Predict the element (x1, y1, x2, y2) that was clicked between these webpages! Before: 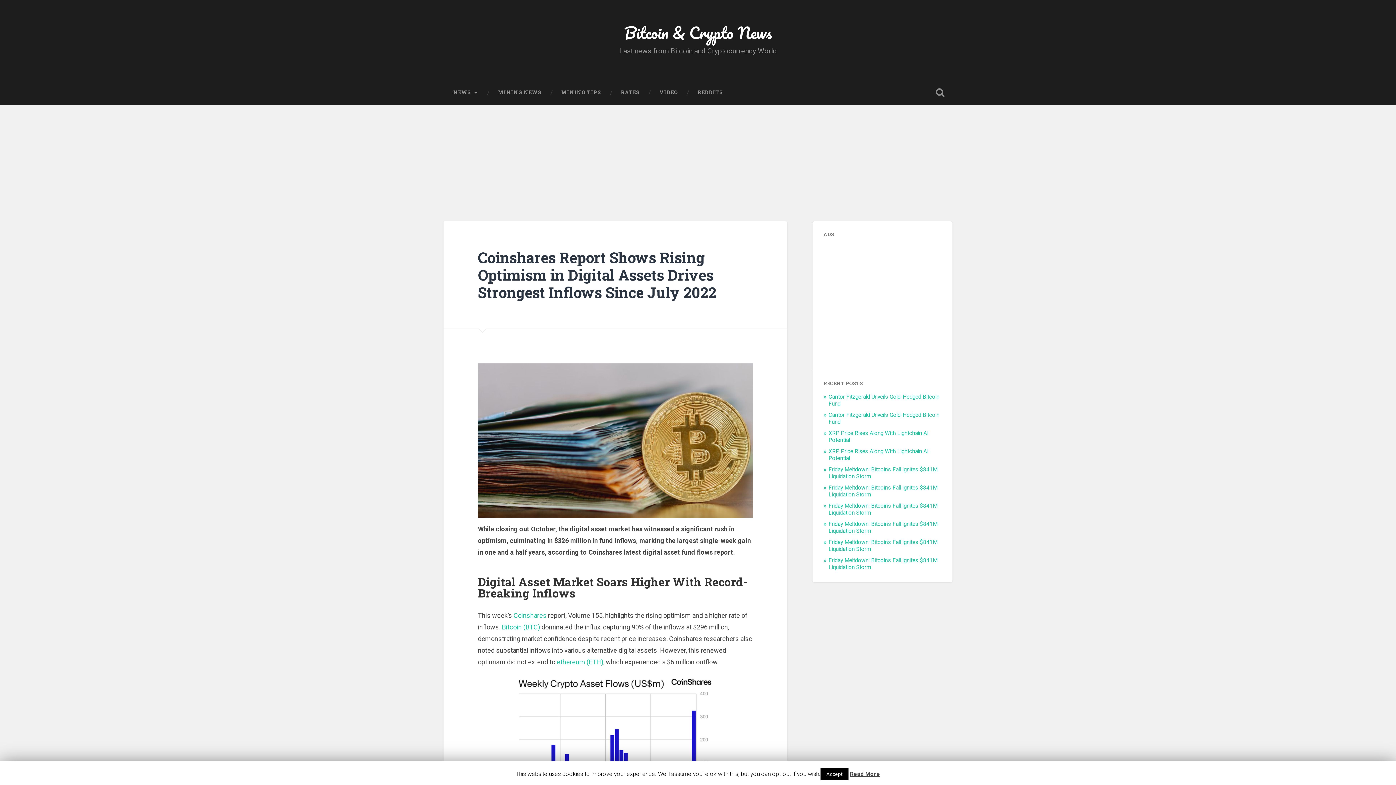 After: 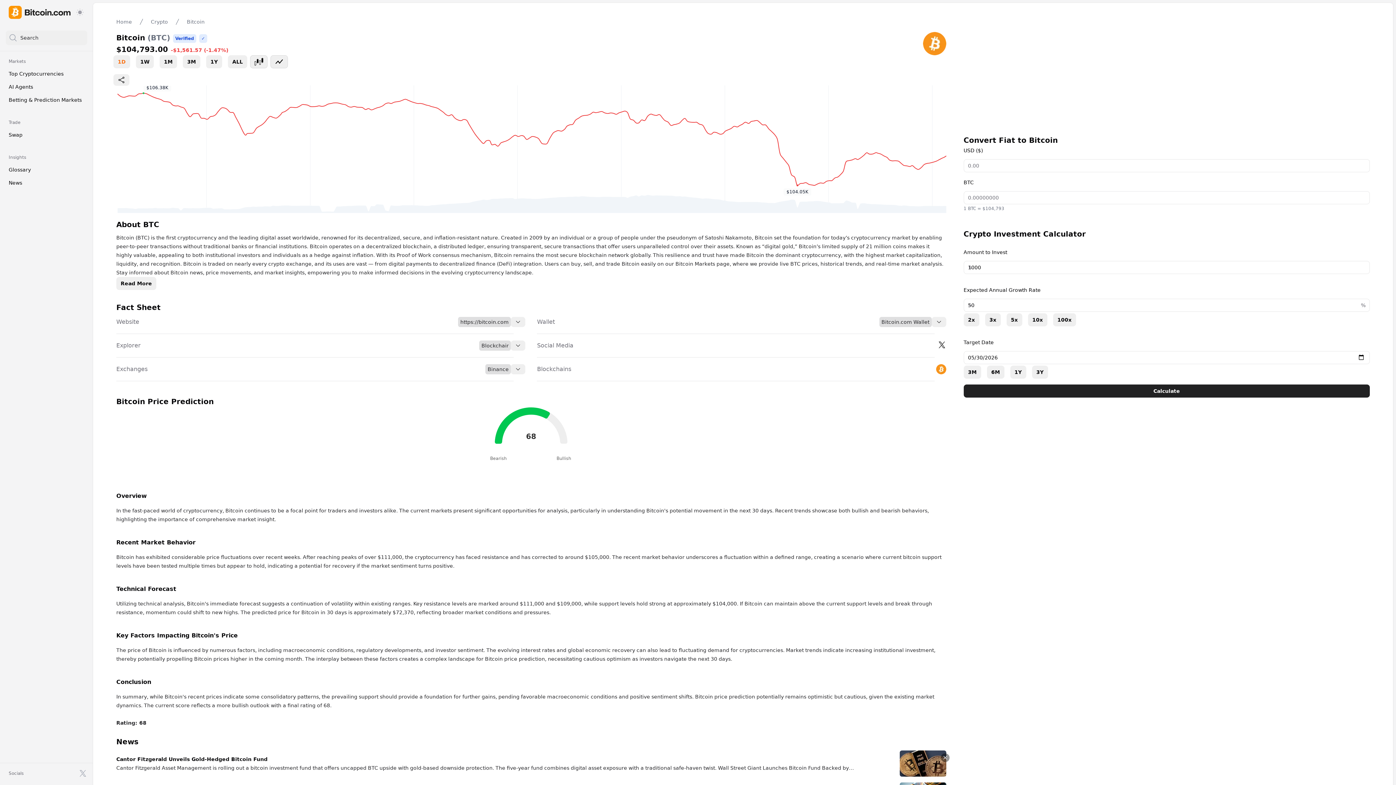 Action: bbox: (502, 623, 540, 631) label: Bitcoin (BTC)